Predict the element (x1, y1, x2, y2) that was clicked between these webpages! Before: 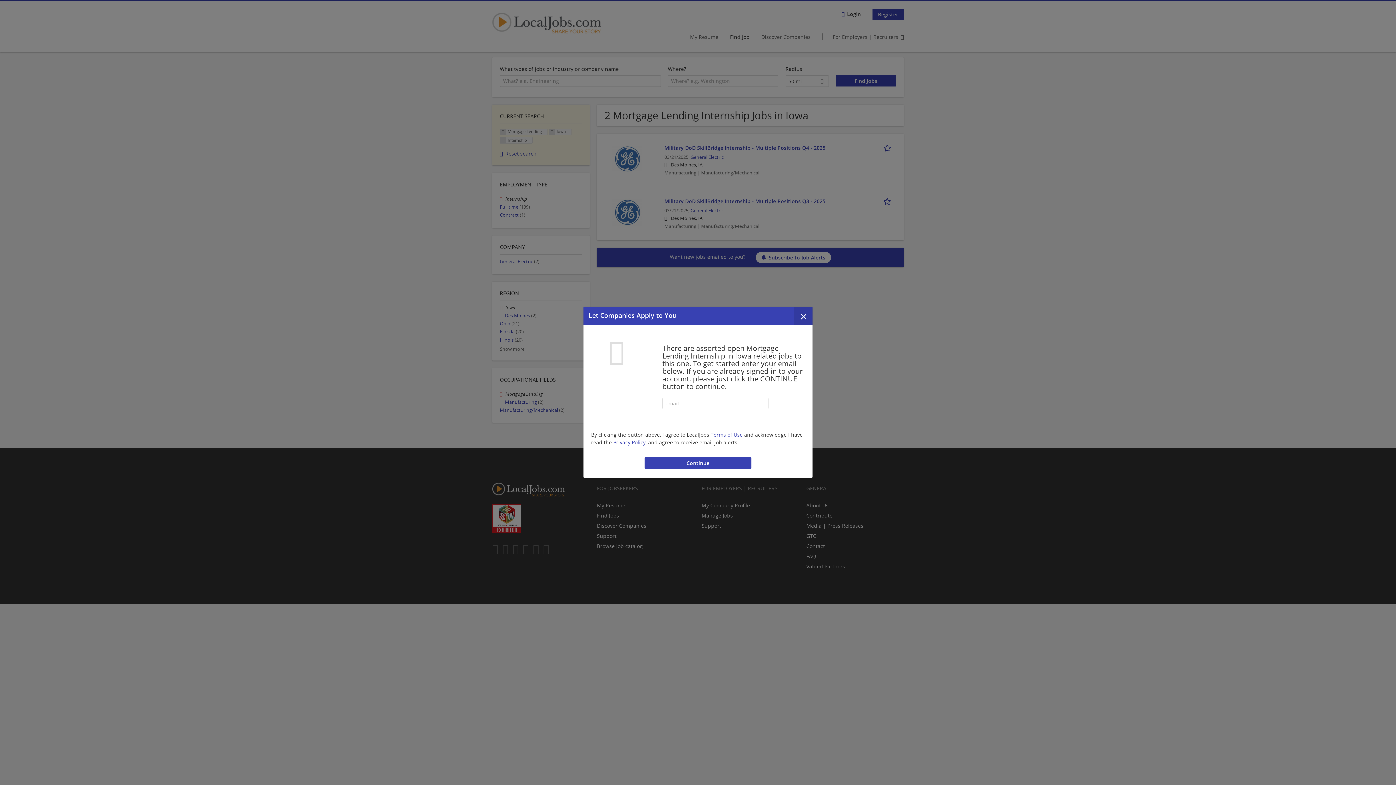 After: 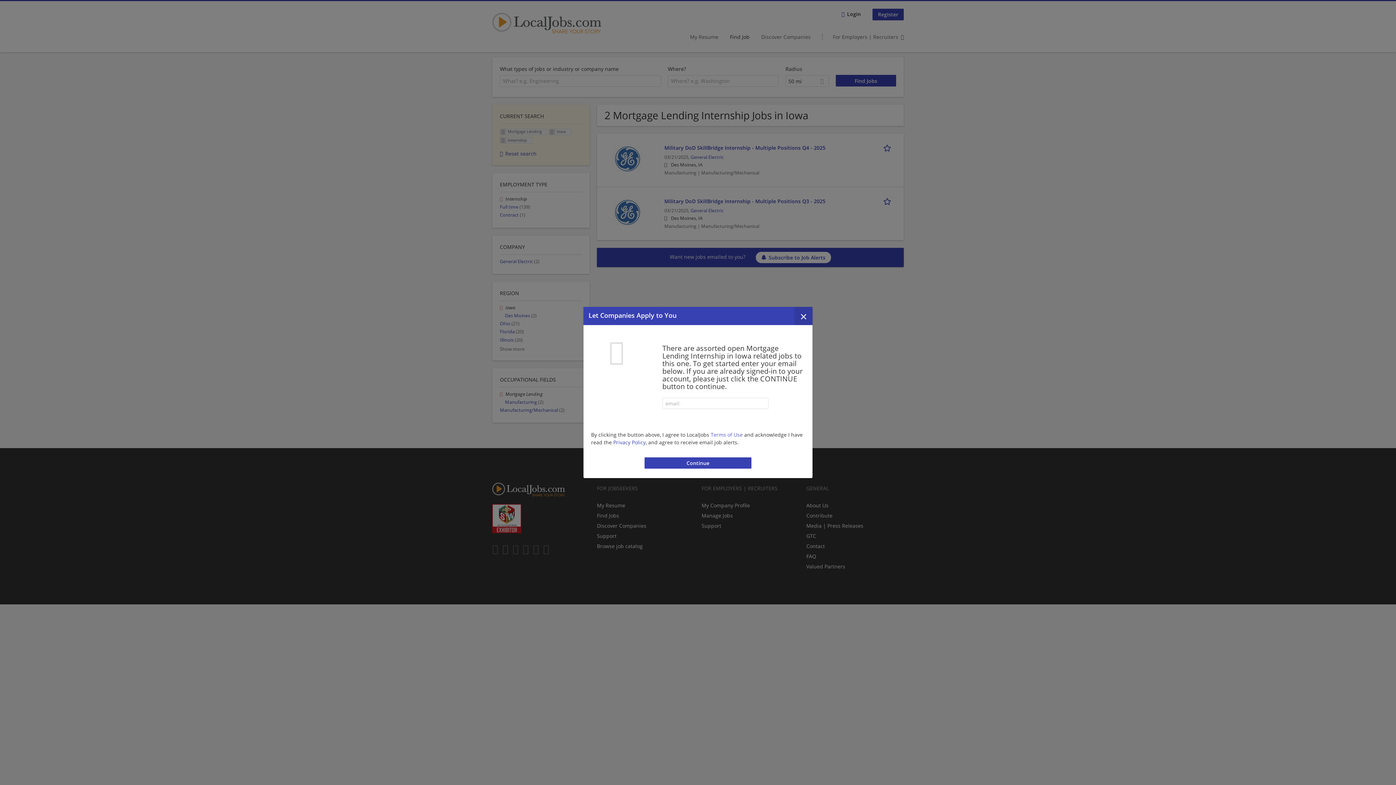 Action: label: Terms of Use bbox: (710, 431, 742, 438)